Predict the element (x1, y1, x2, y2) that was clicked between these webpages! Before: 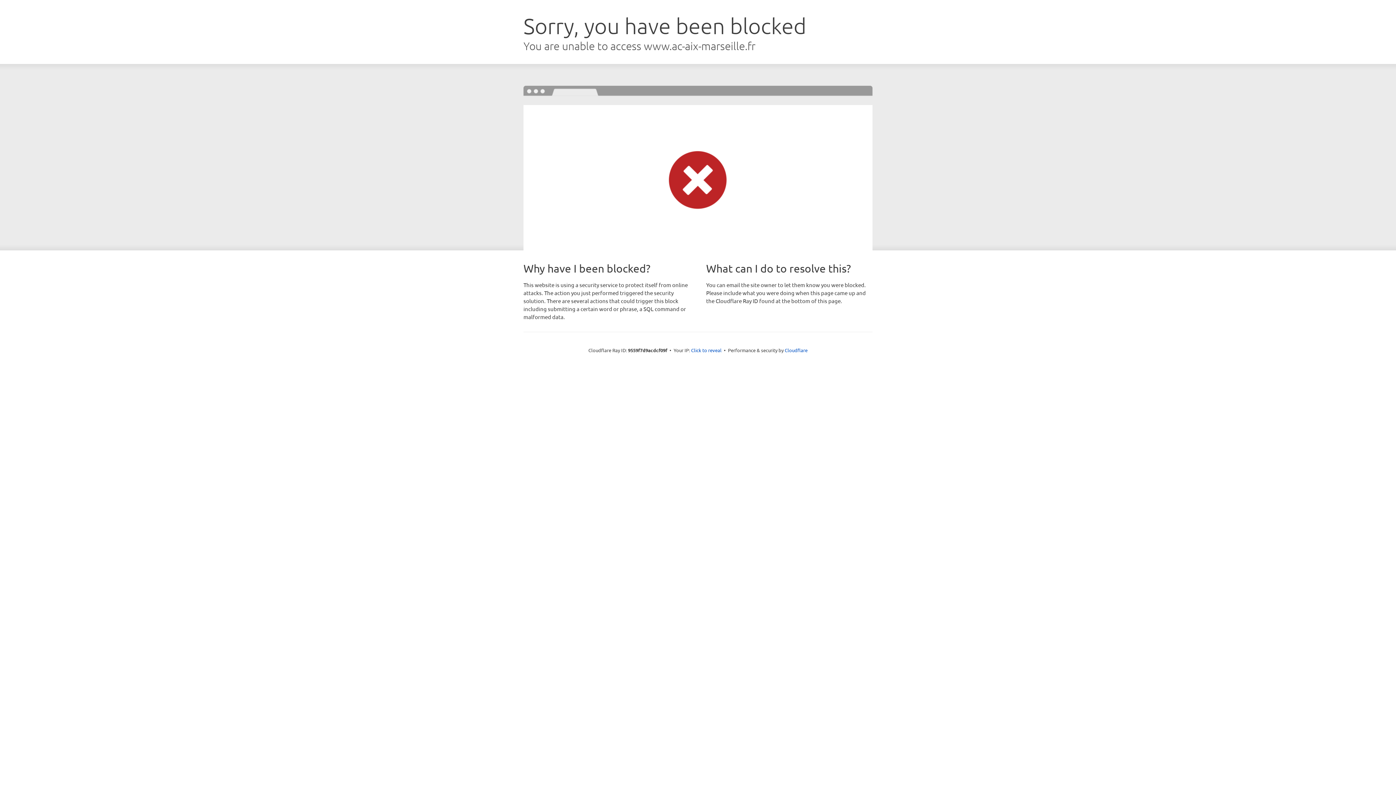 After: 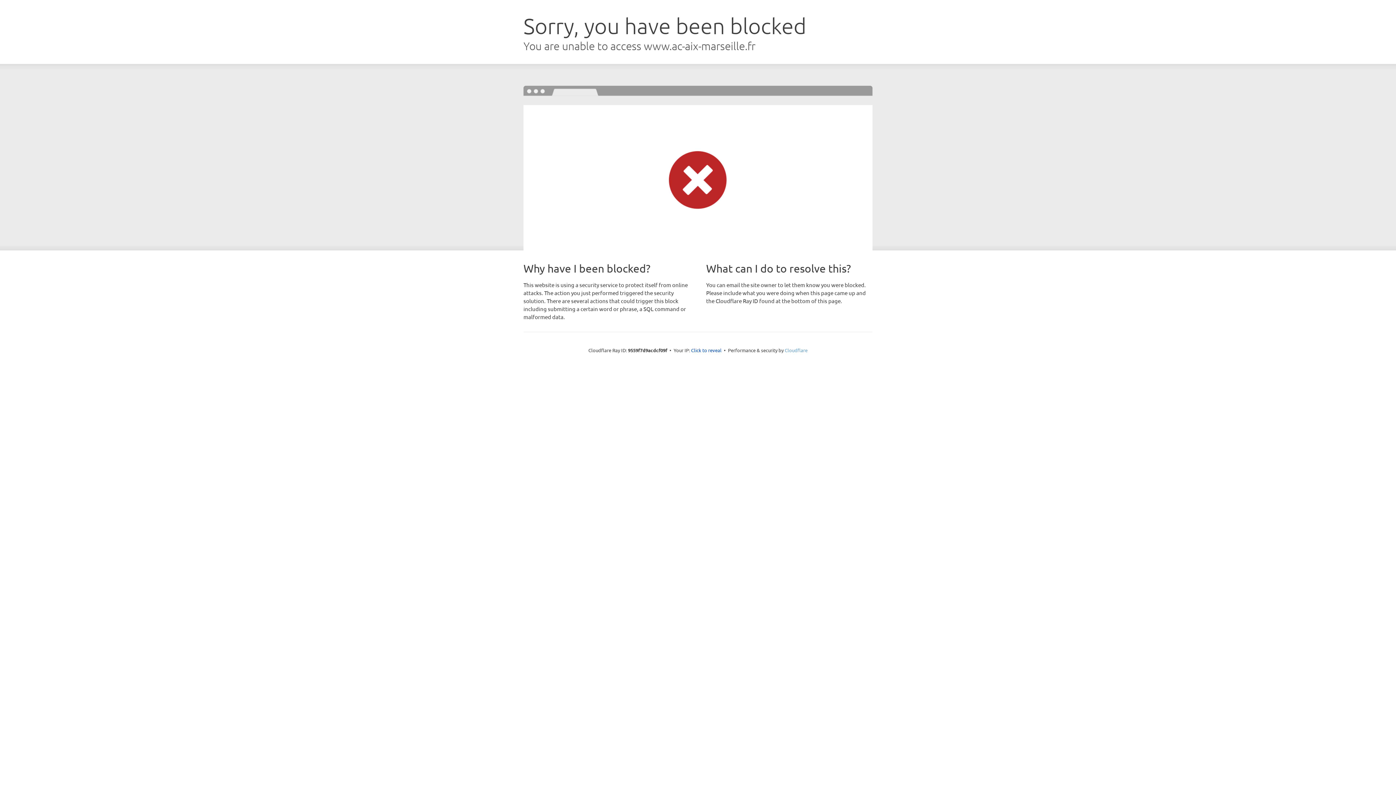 Action: label: Cloudflare bbox: (784, 347, 807, 353)